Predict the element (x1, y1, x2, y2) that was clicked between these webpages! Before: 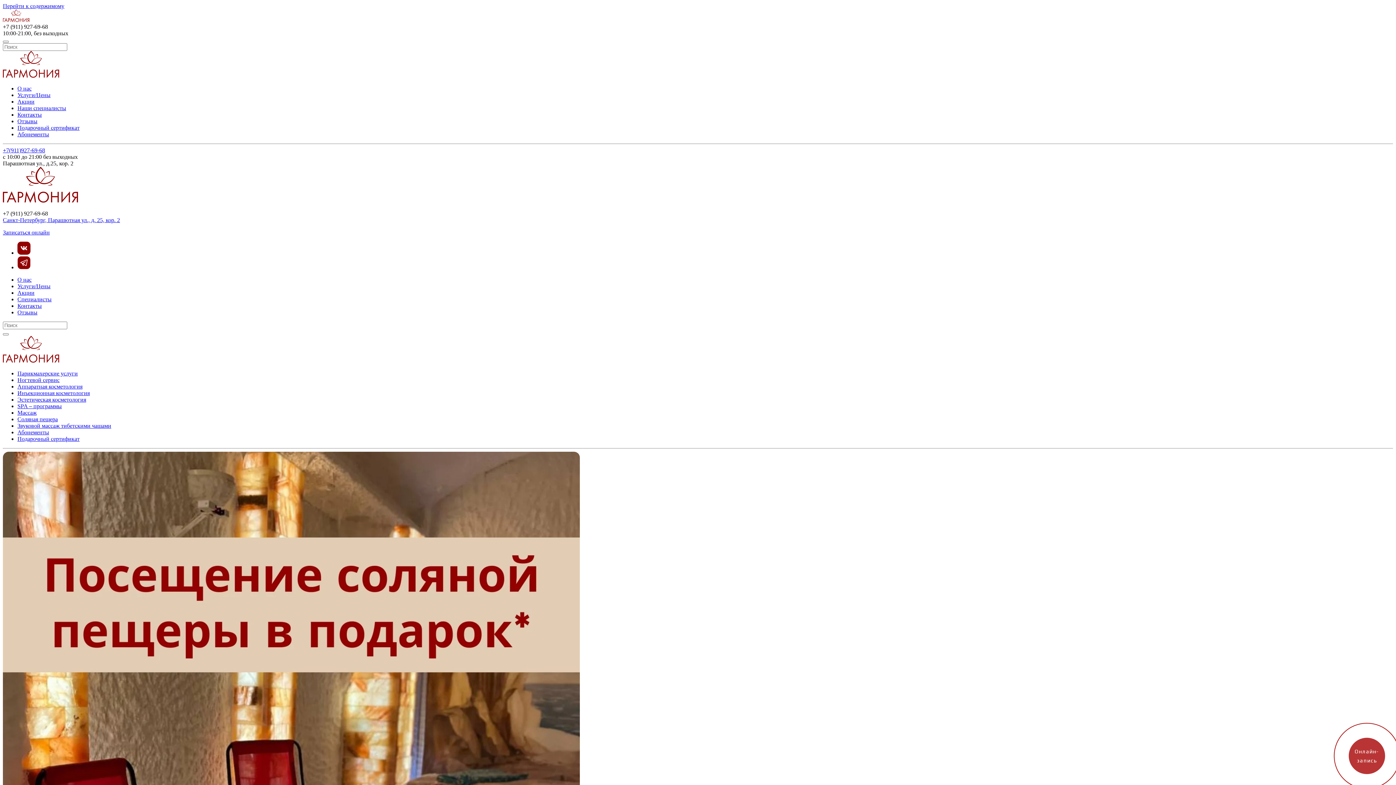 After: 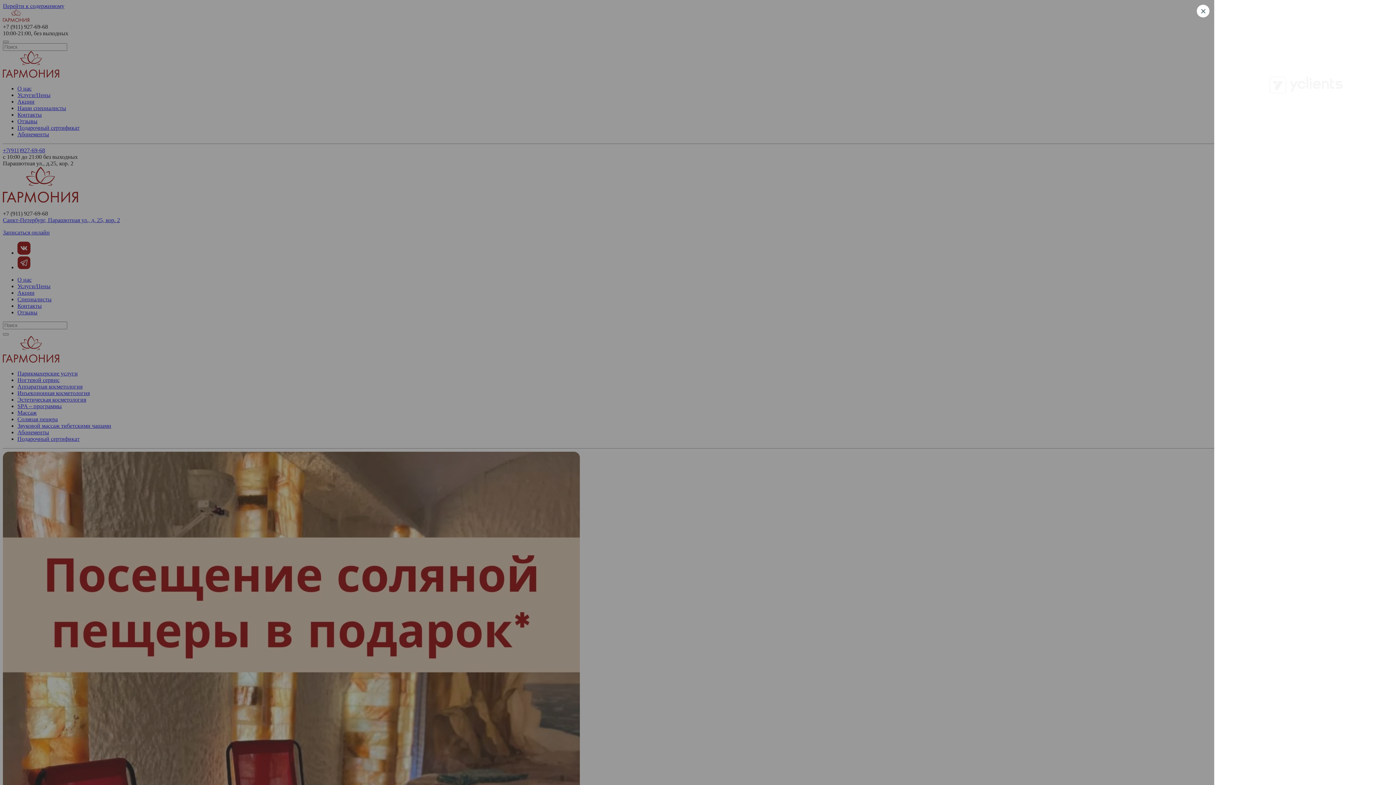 Action: bbox: (1349, 738, 1385, 774) label: Онлайн-запись